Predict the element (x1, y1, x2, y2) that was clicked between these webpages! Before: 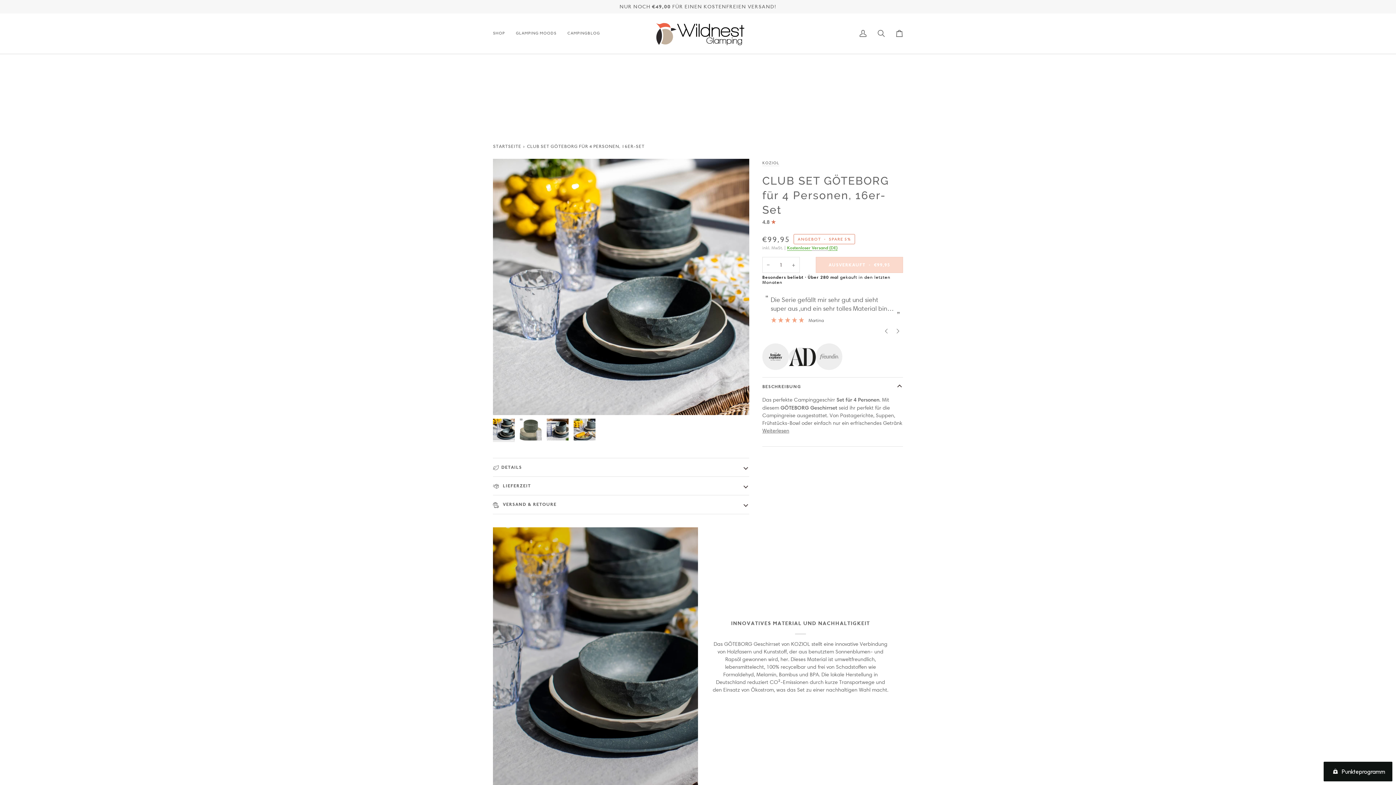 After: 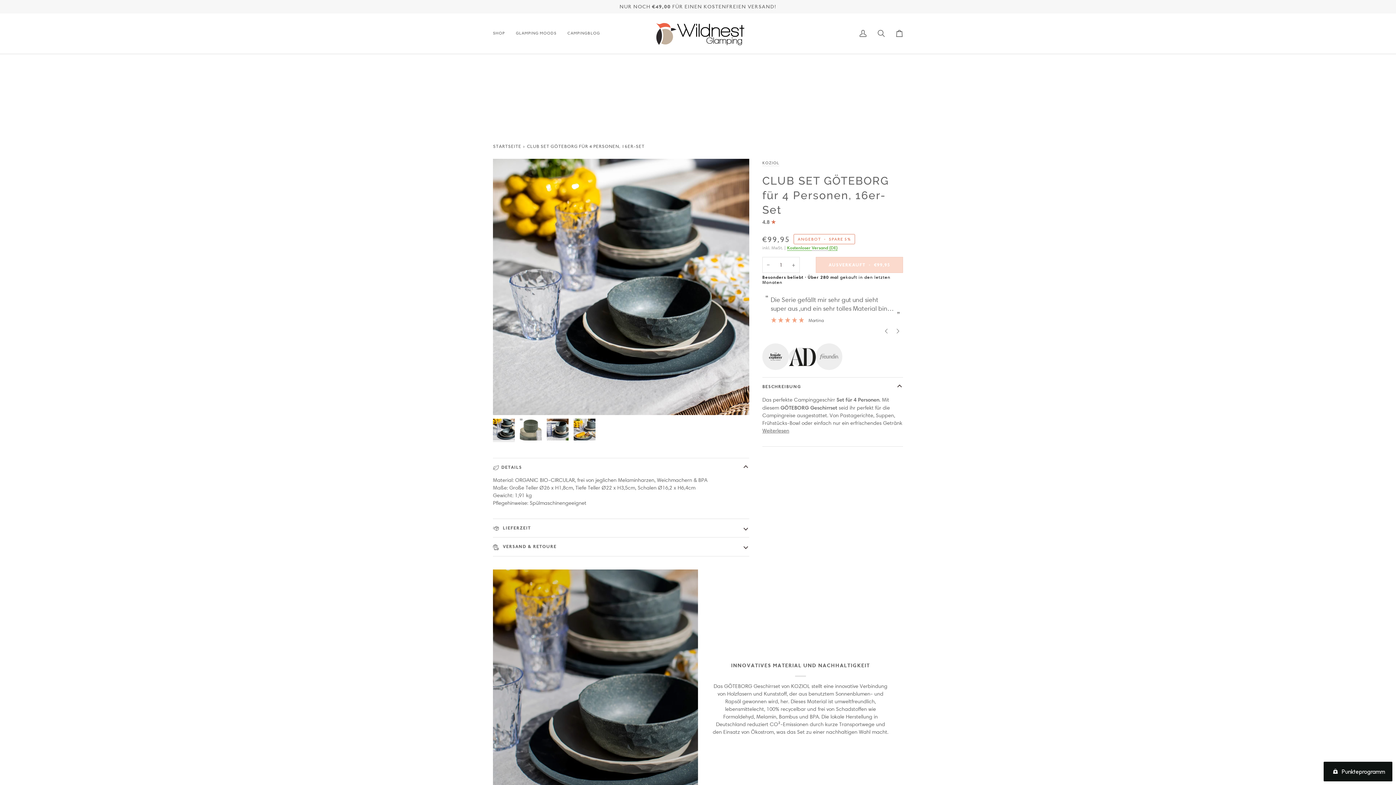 Action: label: DETAILS bbox: (493, 458, 749, 476)